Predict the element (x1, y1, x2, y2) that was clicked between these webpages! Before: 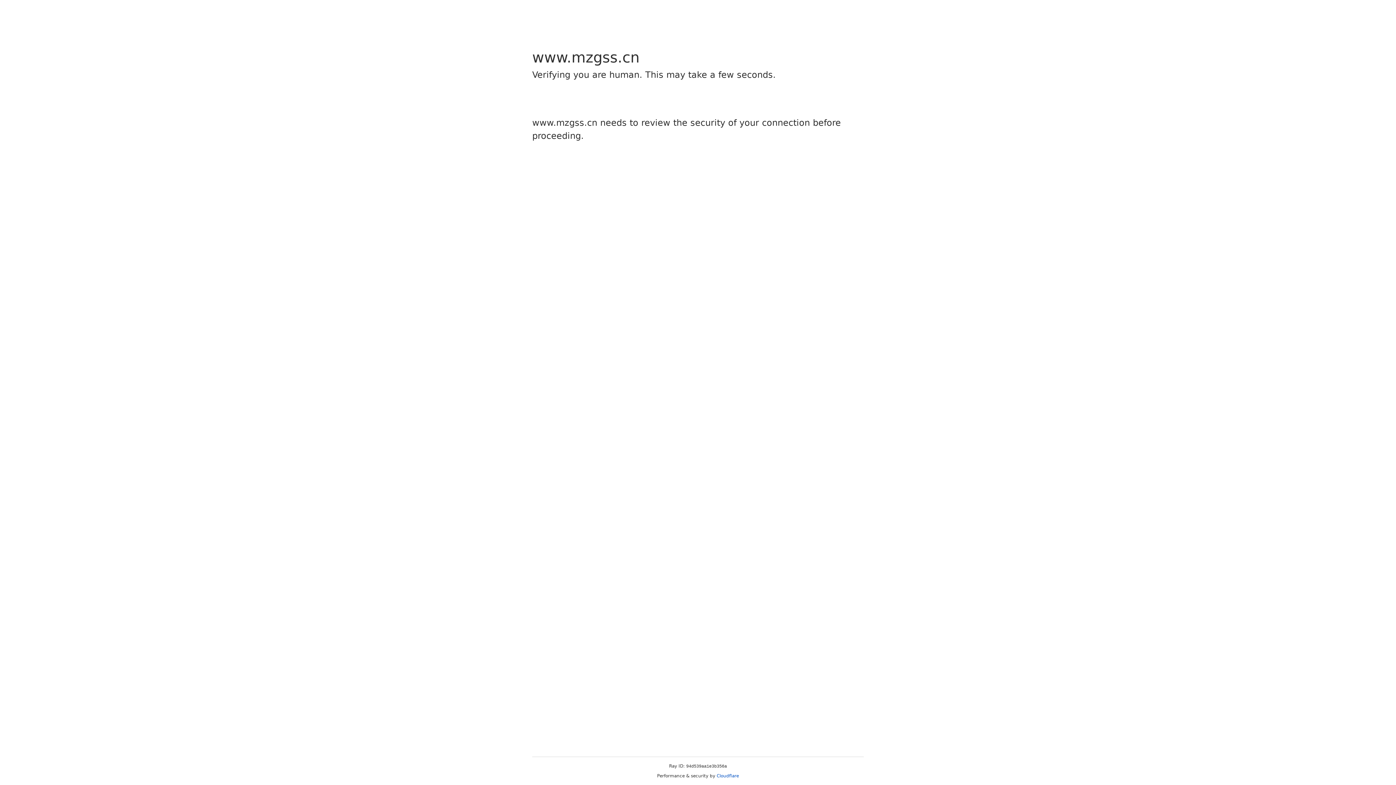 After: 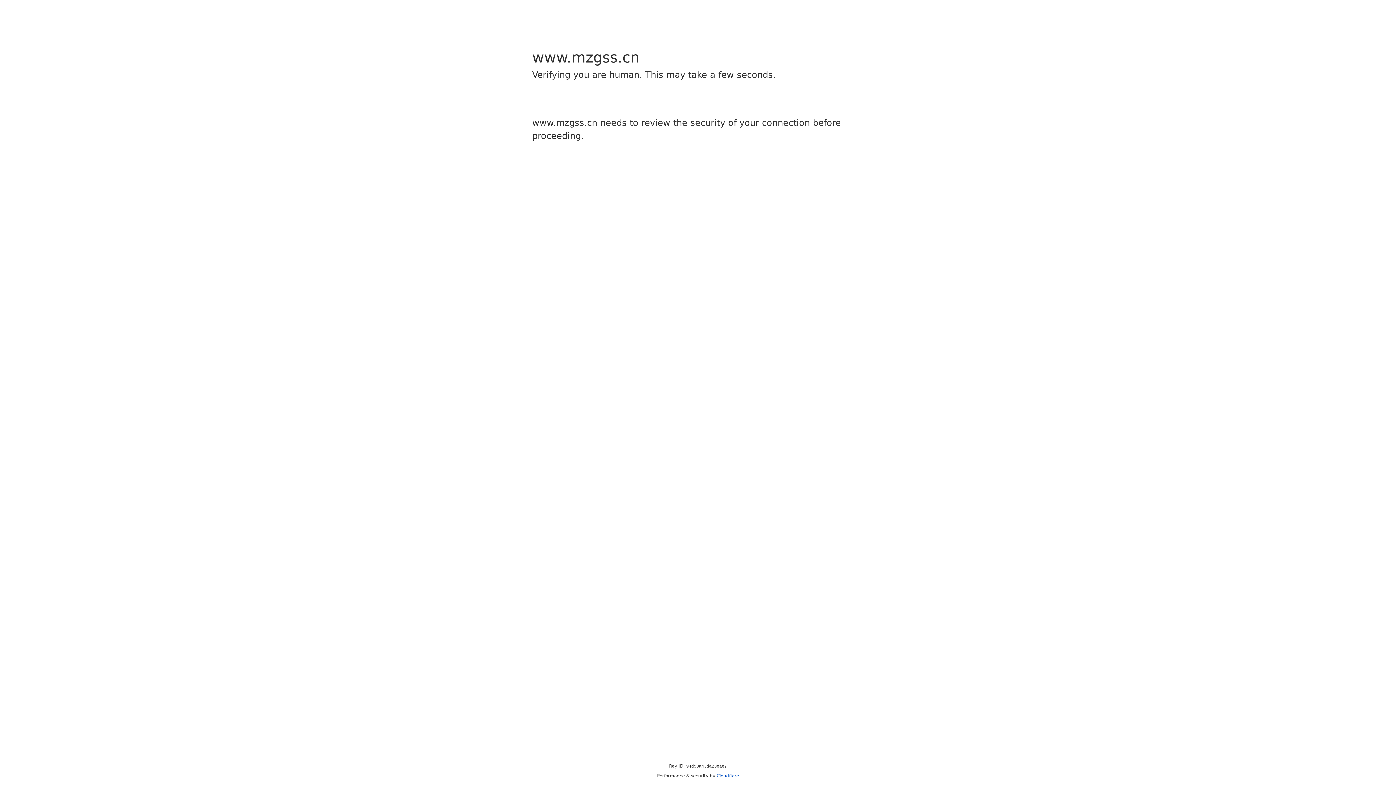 Action: bbox: (716, 773, 739, 778) label: Cloudflare